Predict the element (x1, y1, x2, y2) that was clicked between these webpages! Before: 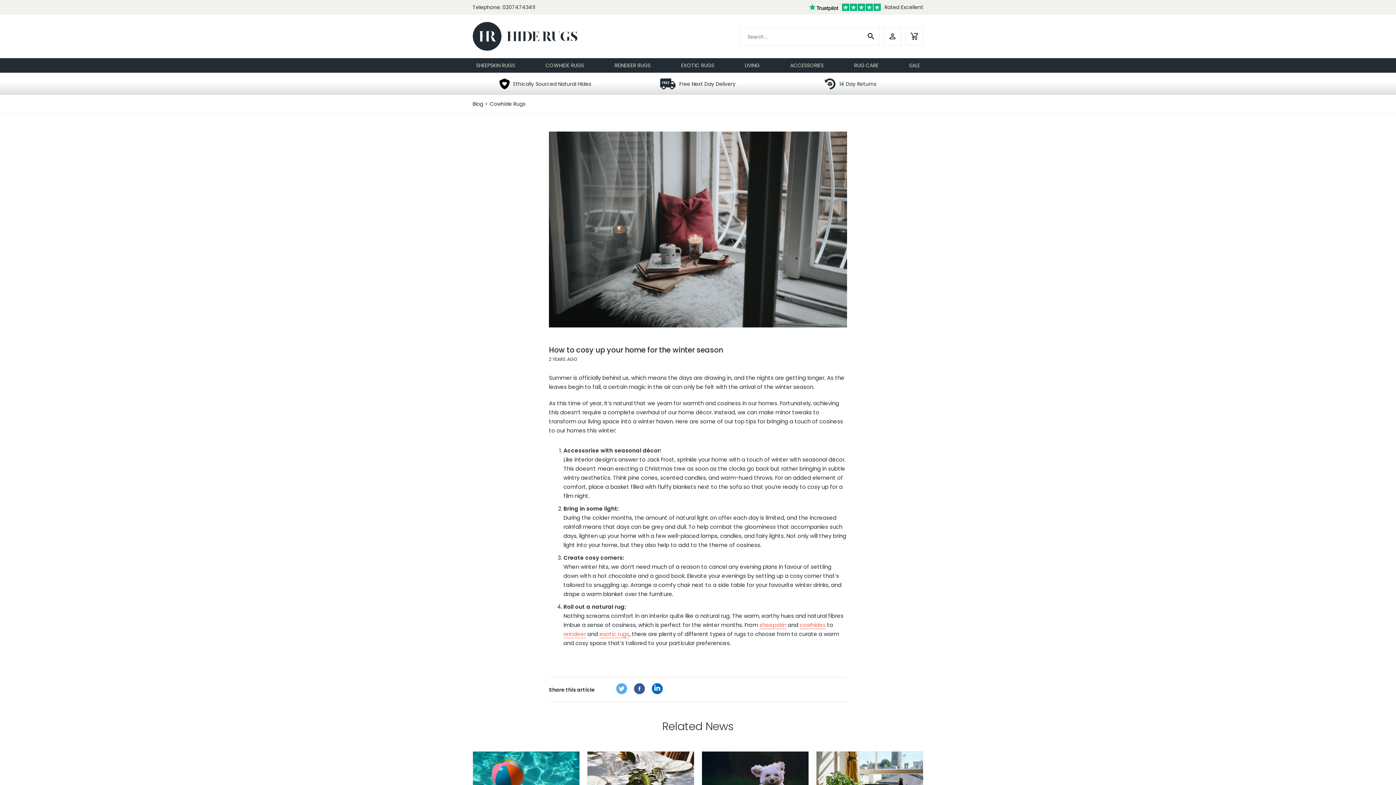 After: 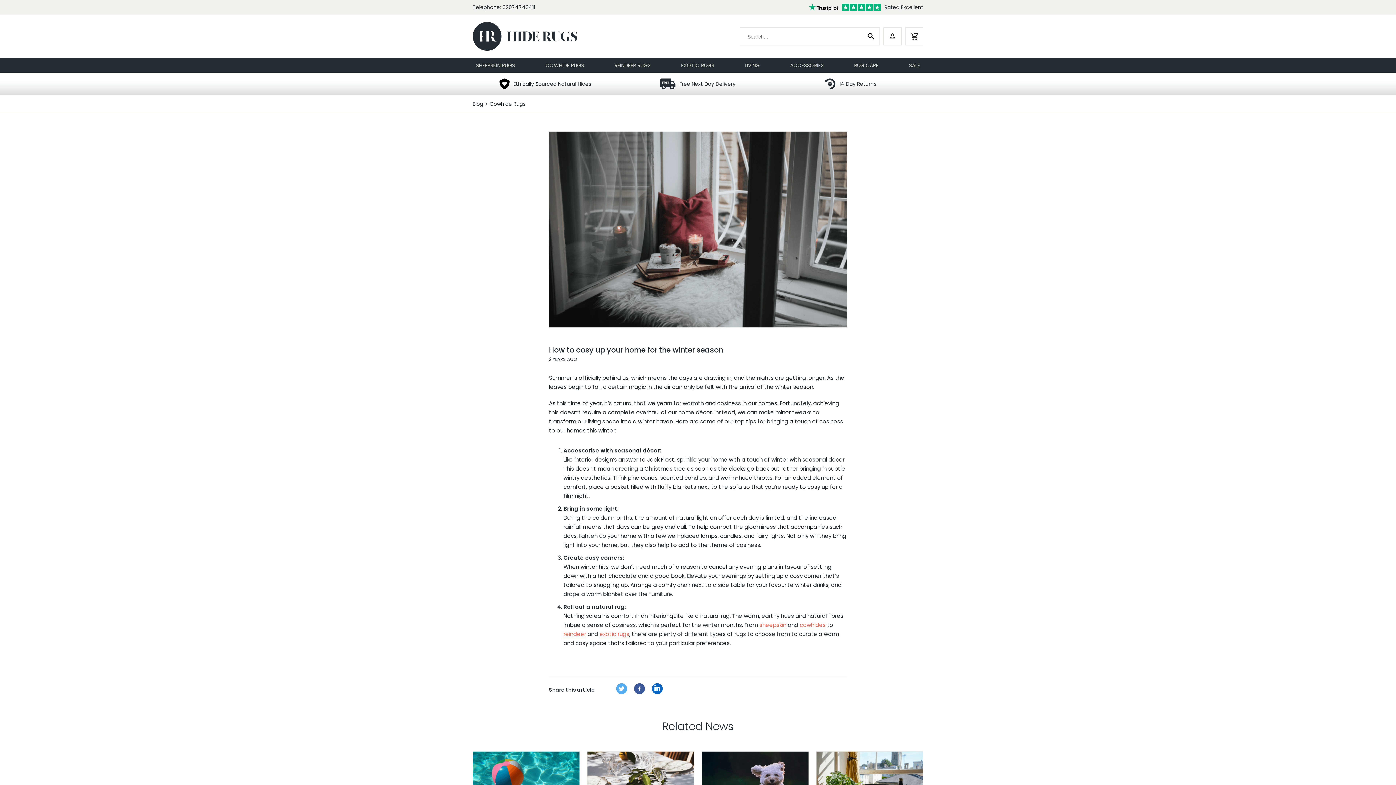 Action: bbox: (634, 683, 645, 694)